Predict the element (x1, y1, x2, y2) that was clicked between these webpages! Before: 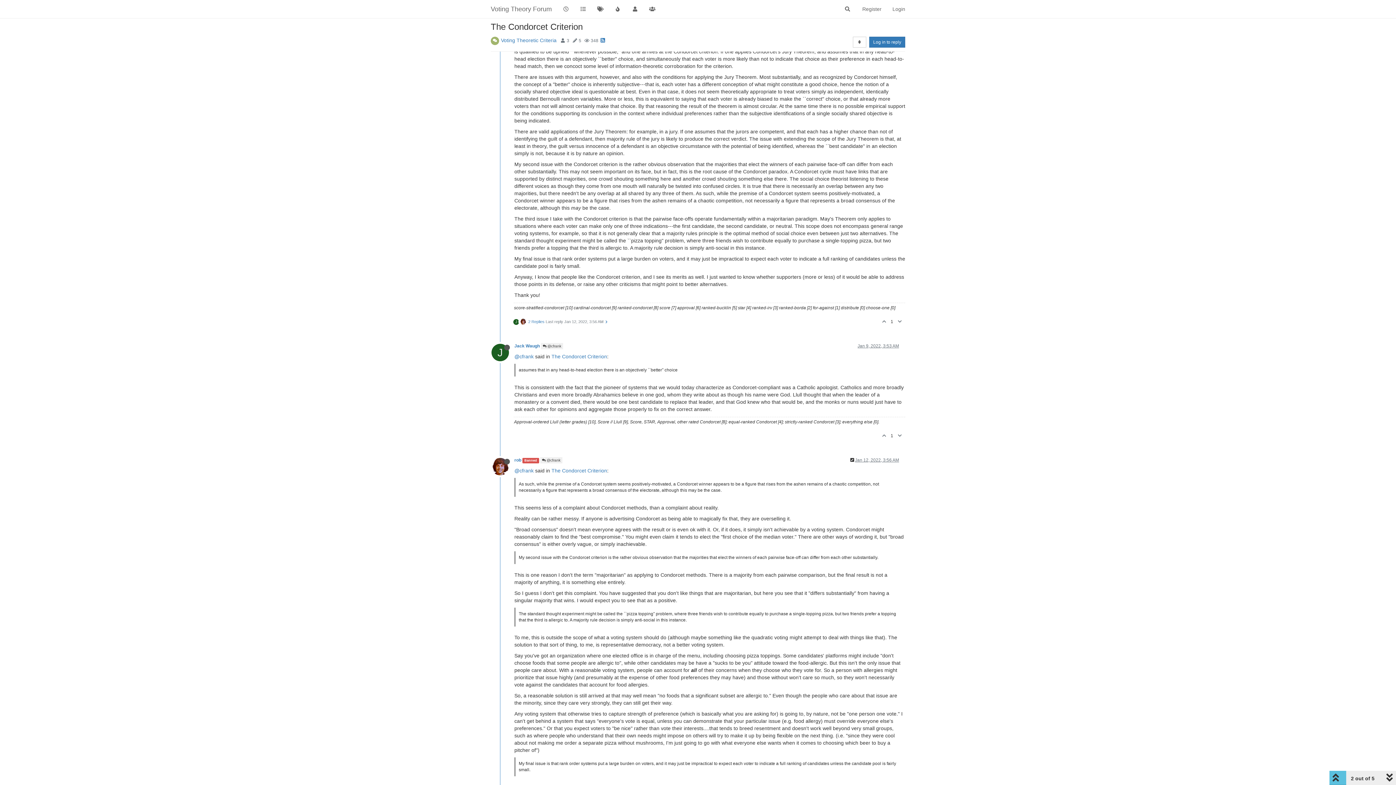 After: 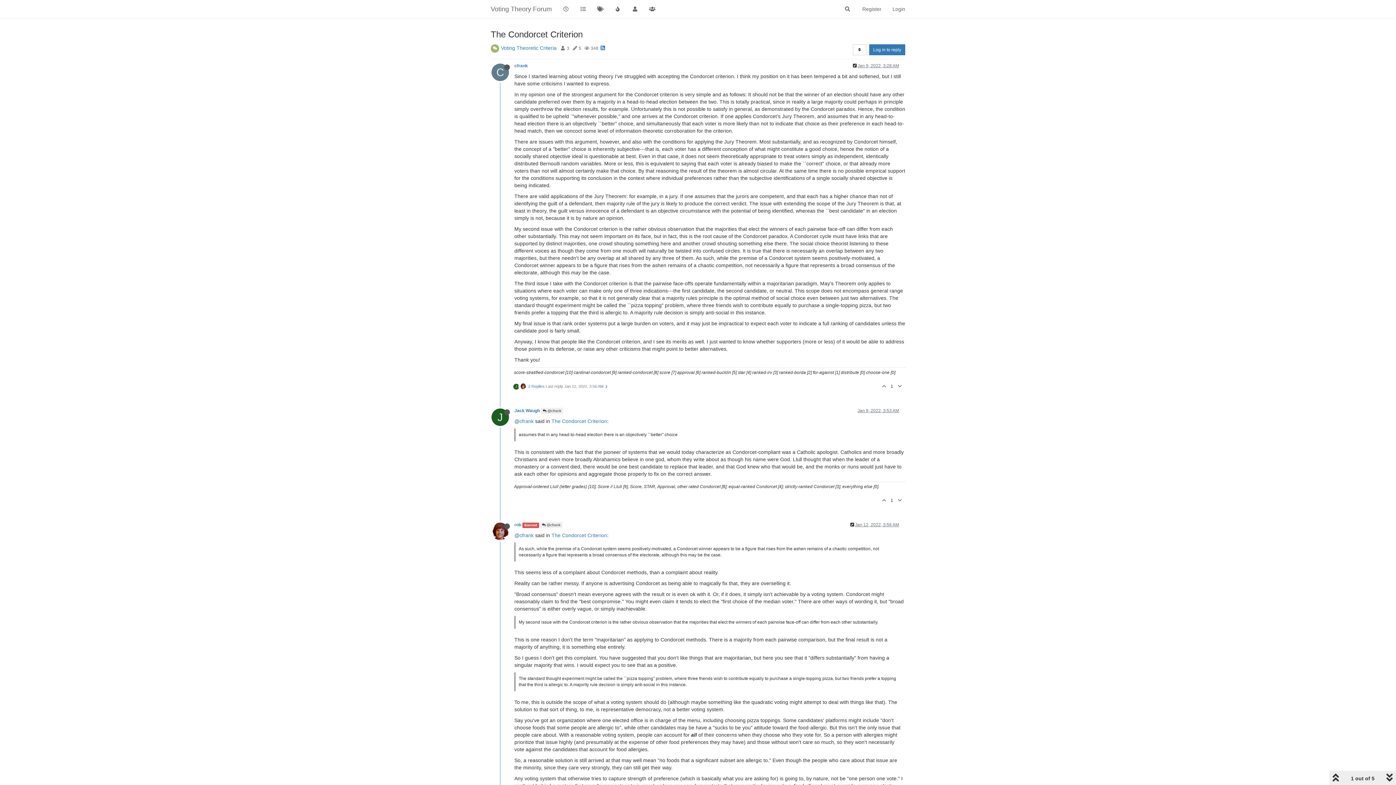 Action: label: The Condorcet Criterion bbox: (551, 353, 607, 359)